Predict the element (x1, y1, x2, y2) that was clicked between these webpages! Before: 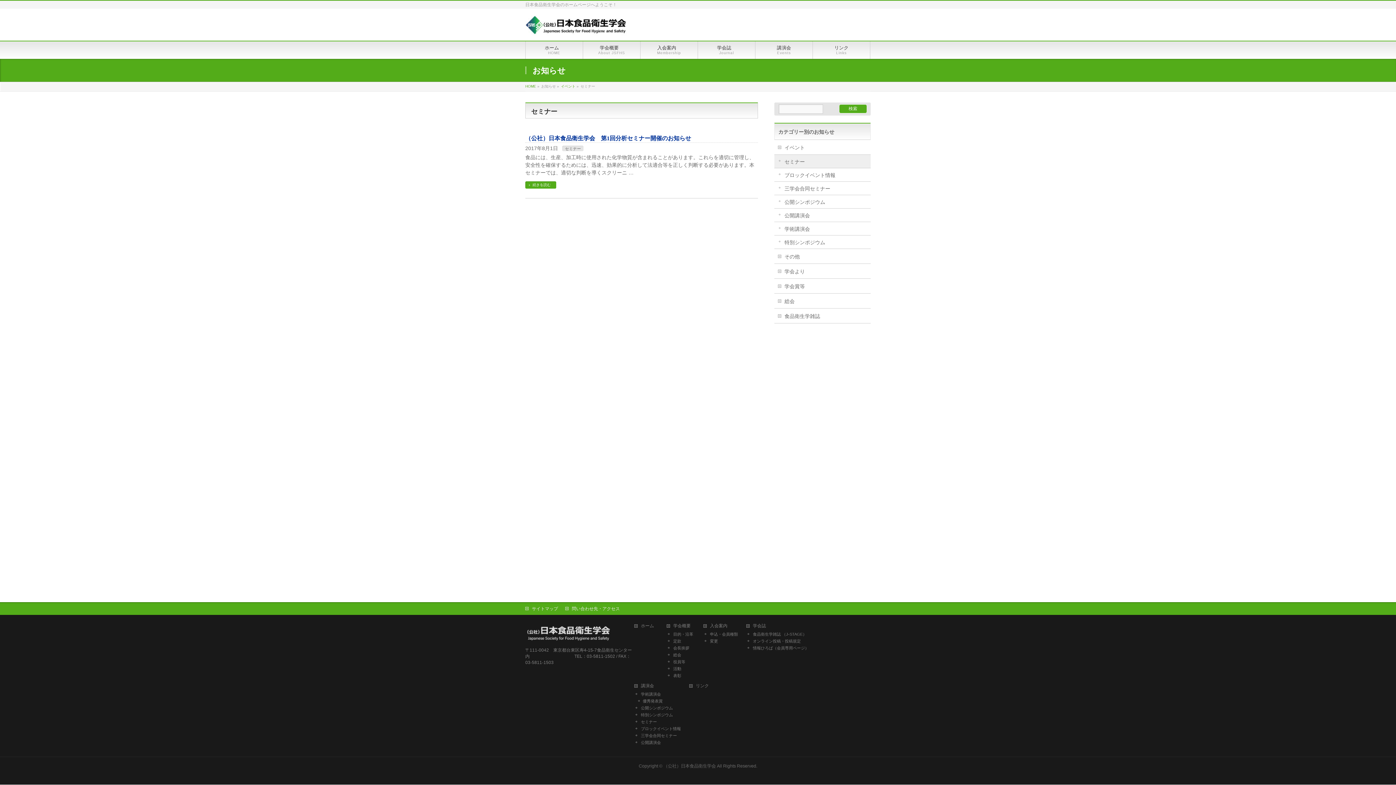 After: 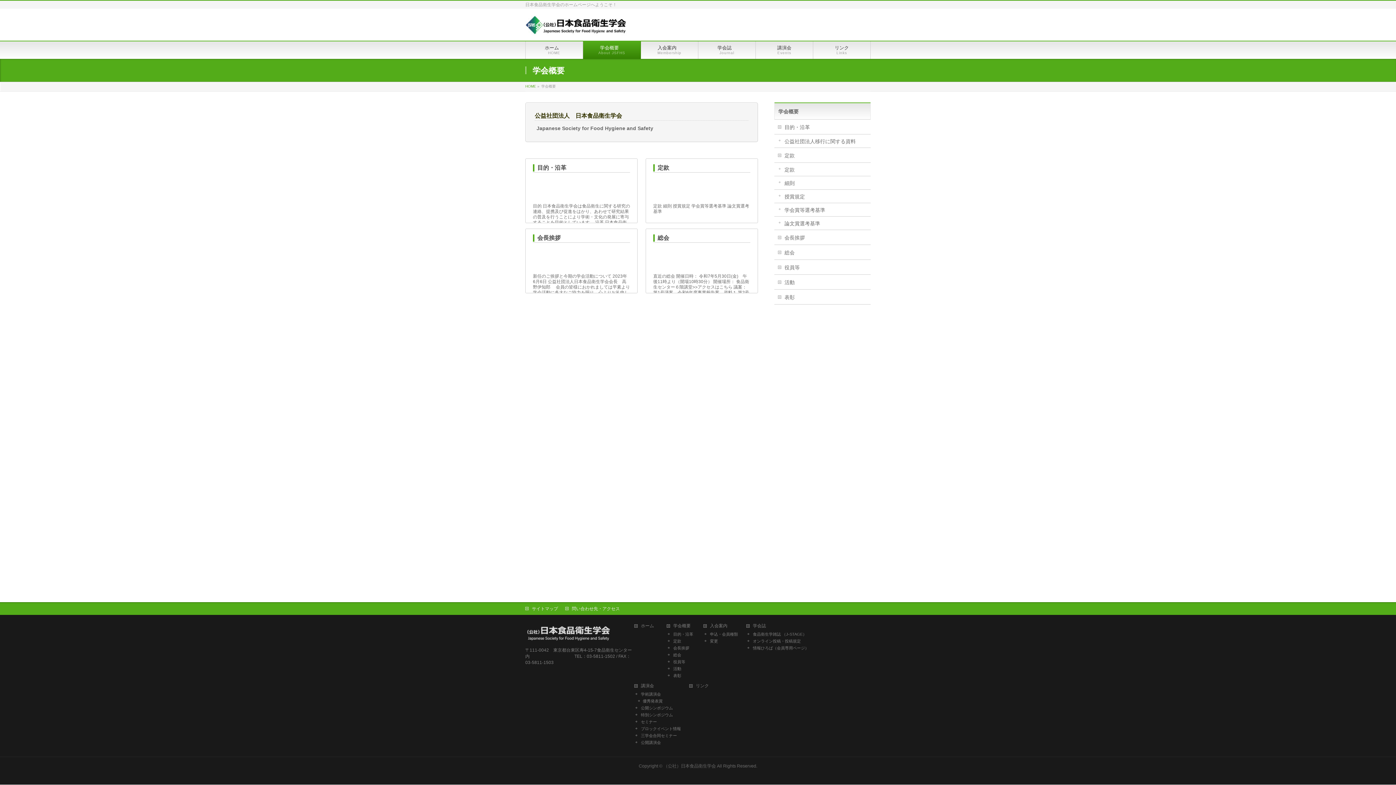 Action: label: 学会概要　
About JSFHS bbox: (583, 41, 640, 58)